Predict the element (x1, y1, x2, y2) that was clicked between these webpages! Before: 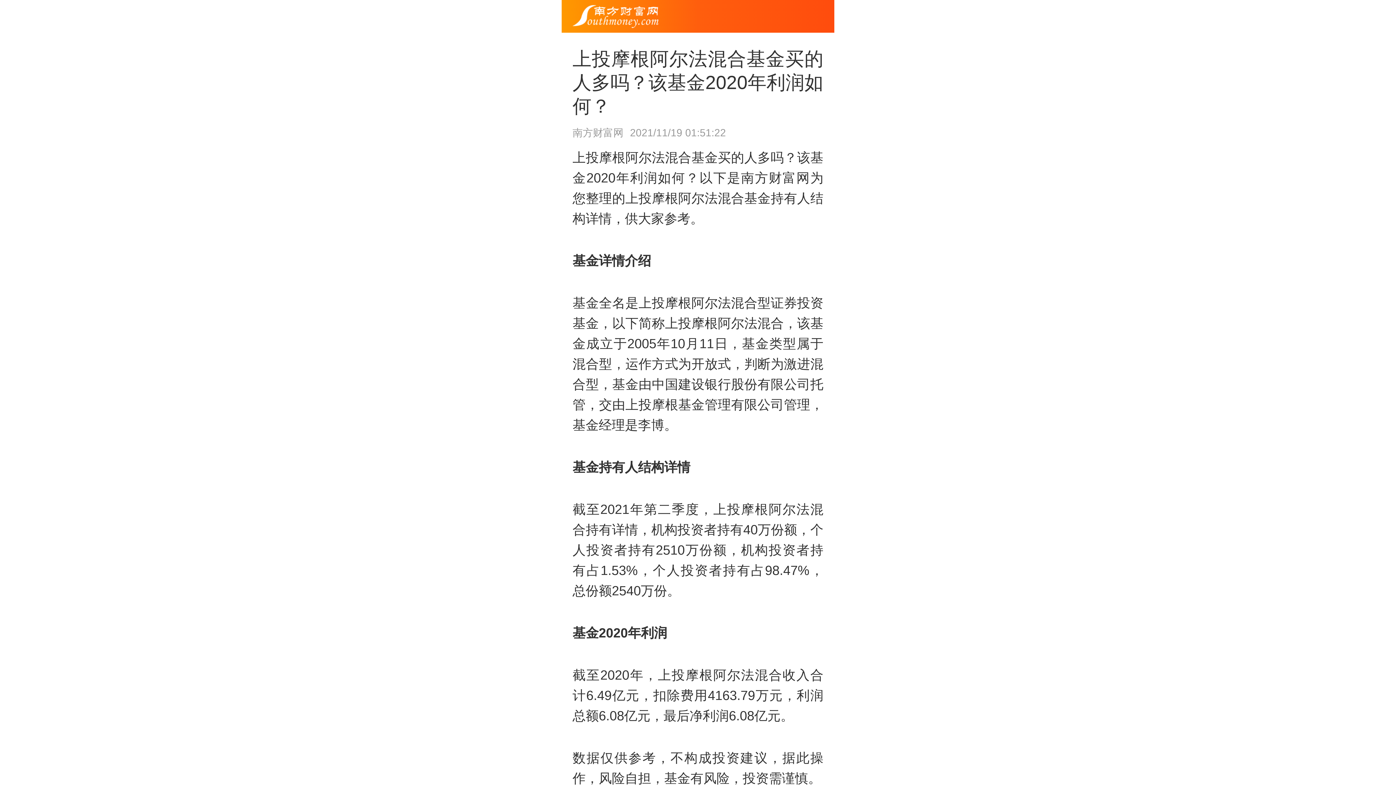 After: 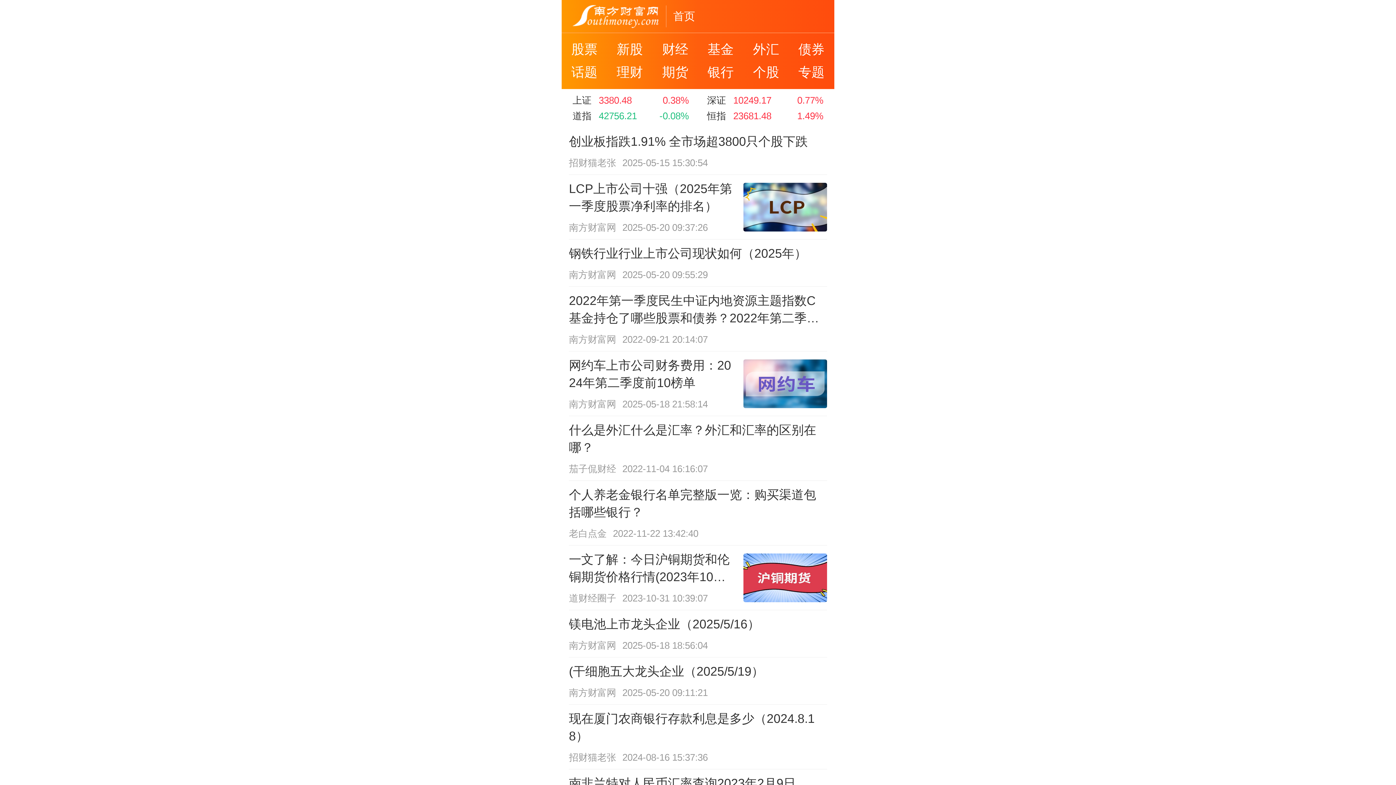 Action: bbox: (572, 4, 658, 27)